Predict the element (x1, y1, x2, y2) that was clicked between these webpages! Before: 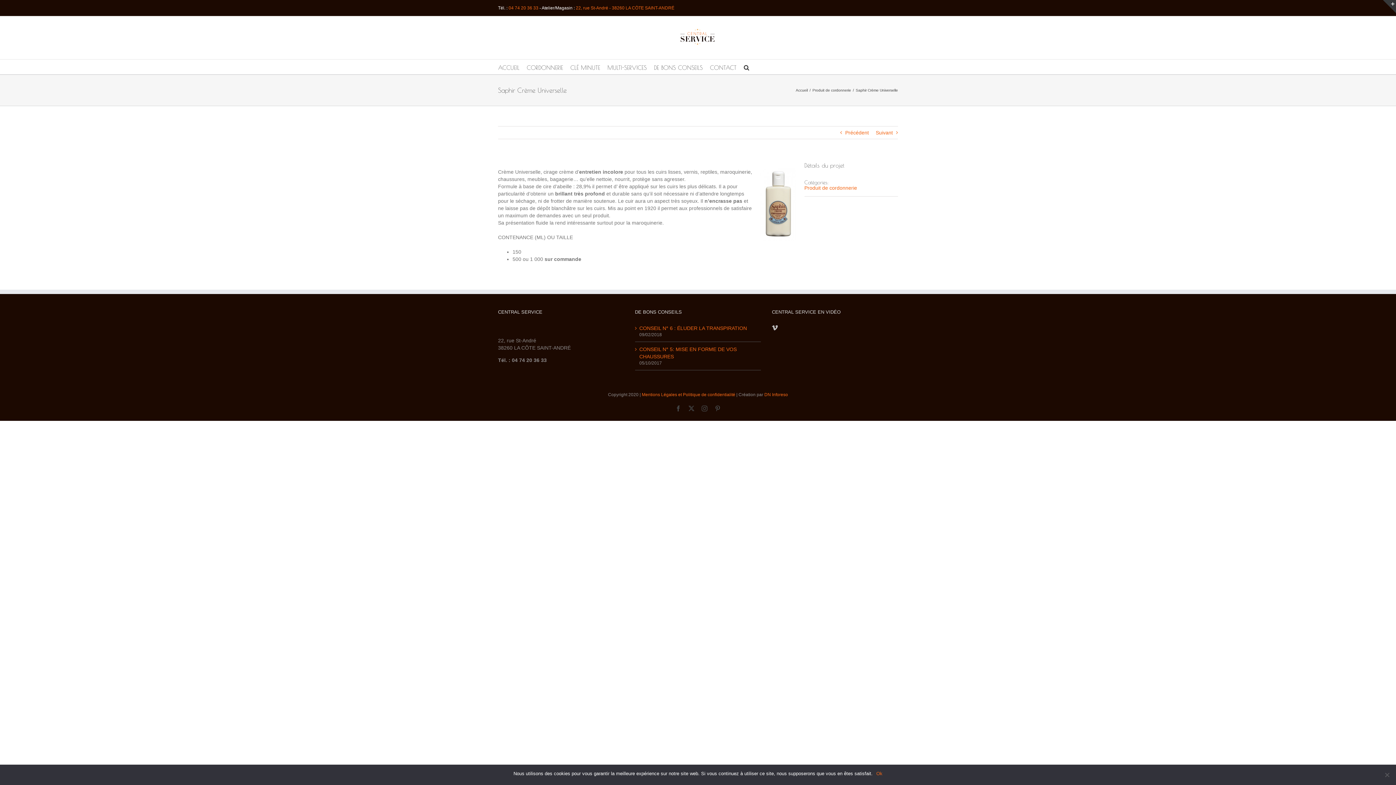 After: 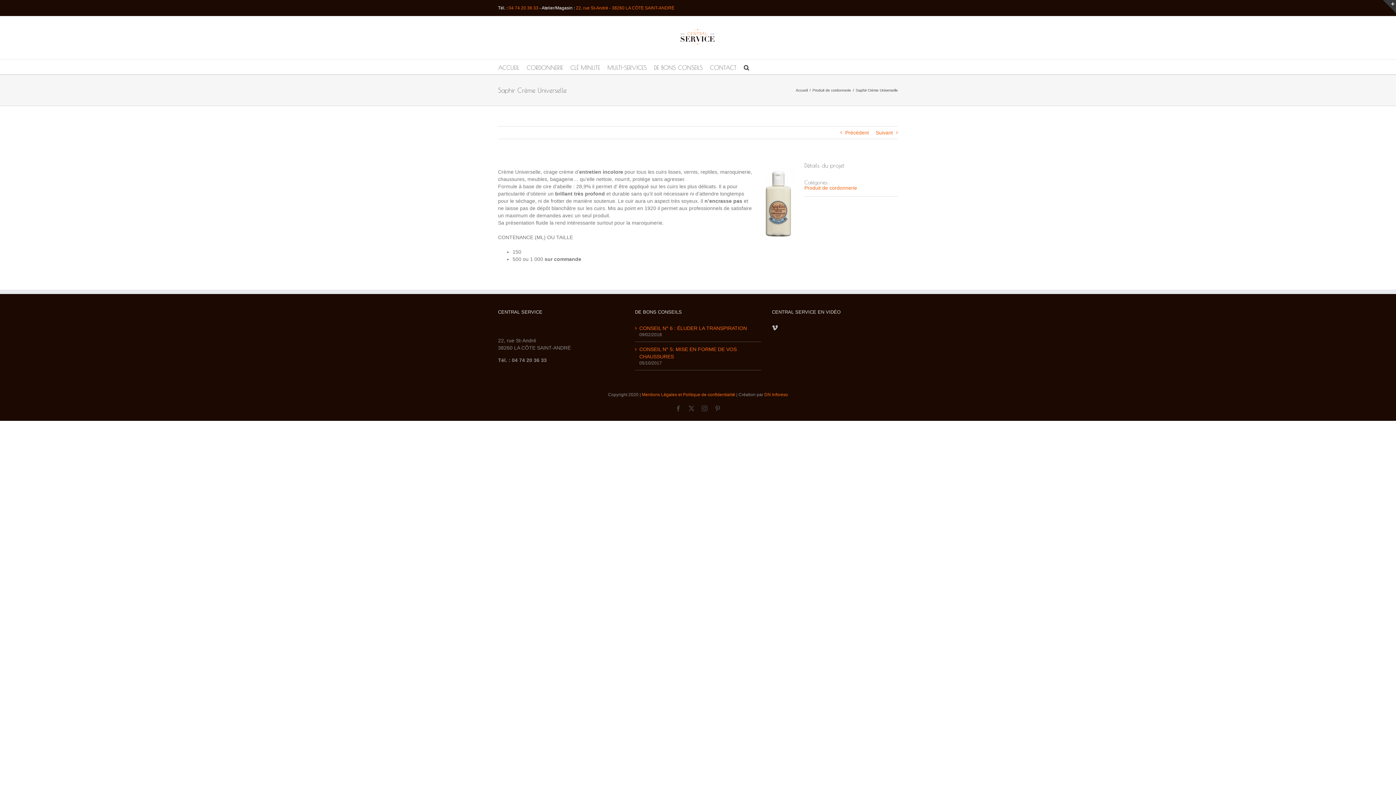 Action: label: Ok bbox: (876, 770, 882, 777)